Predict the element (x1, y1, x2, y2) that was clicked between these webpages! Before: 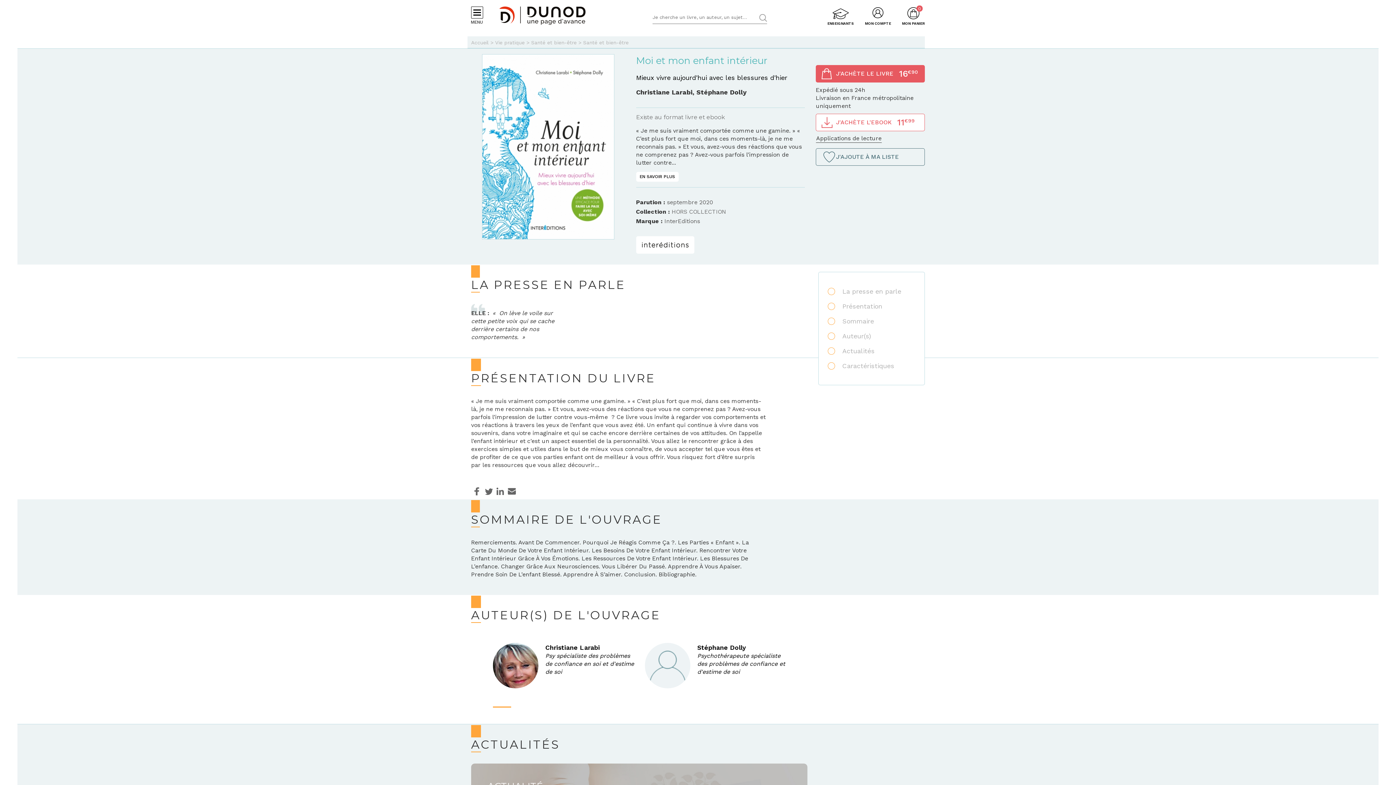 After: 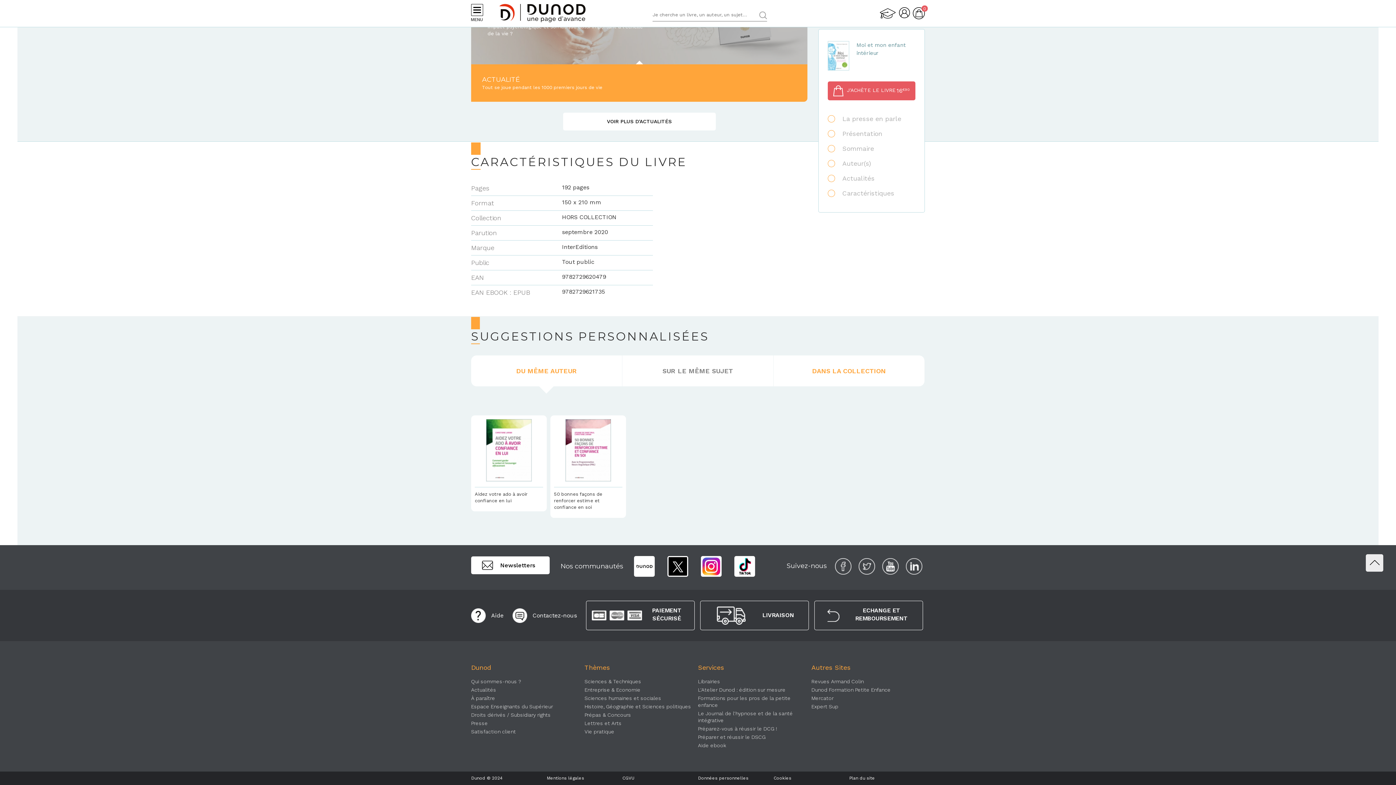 Action: label: Caractéristiques bbox: (828, 358, 915, 373)